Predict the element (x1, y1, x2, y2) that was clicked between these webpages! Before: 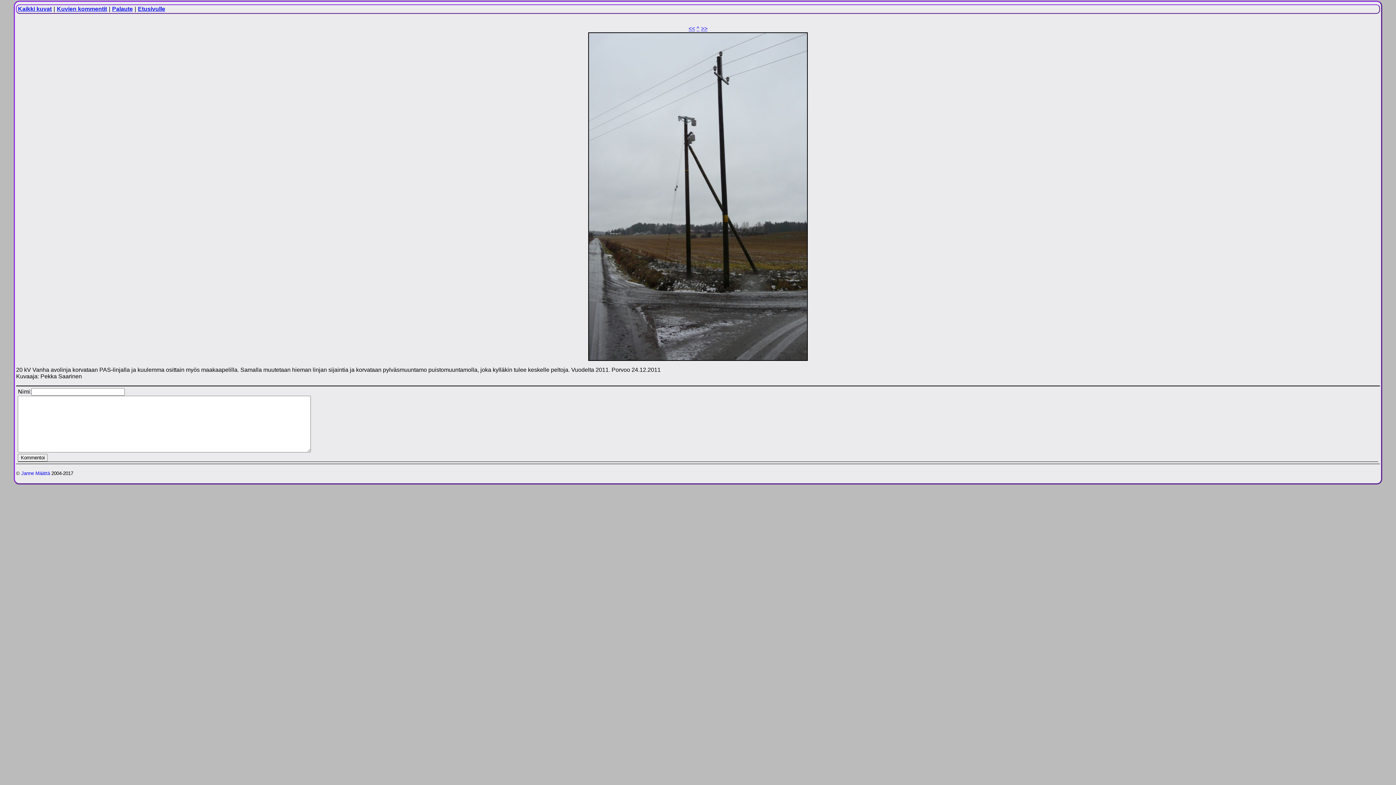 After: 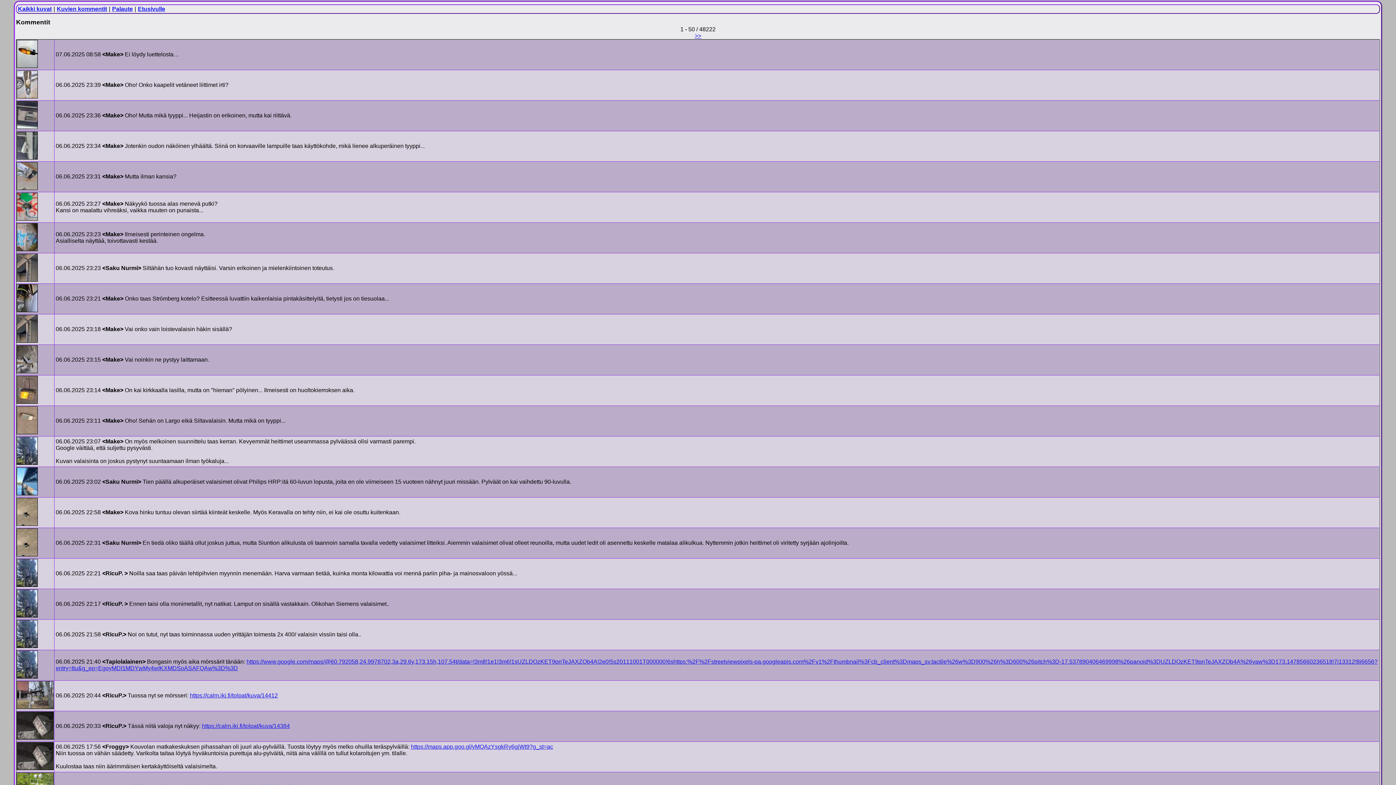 Action: bbox: (56, 5, 107, 12) label: Kuvien kommentit